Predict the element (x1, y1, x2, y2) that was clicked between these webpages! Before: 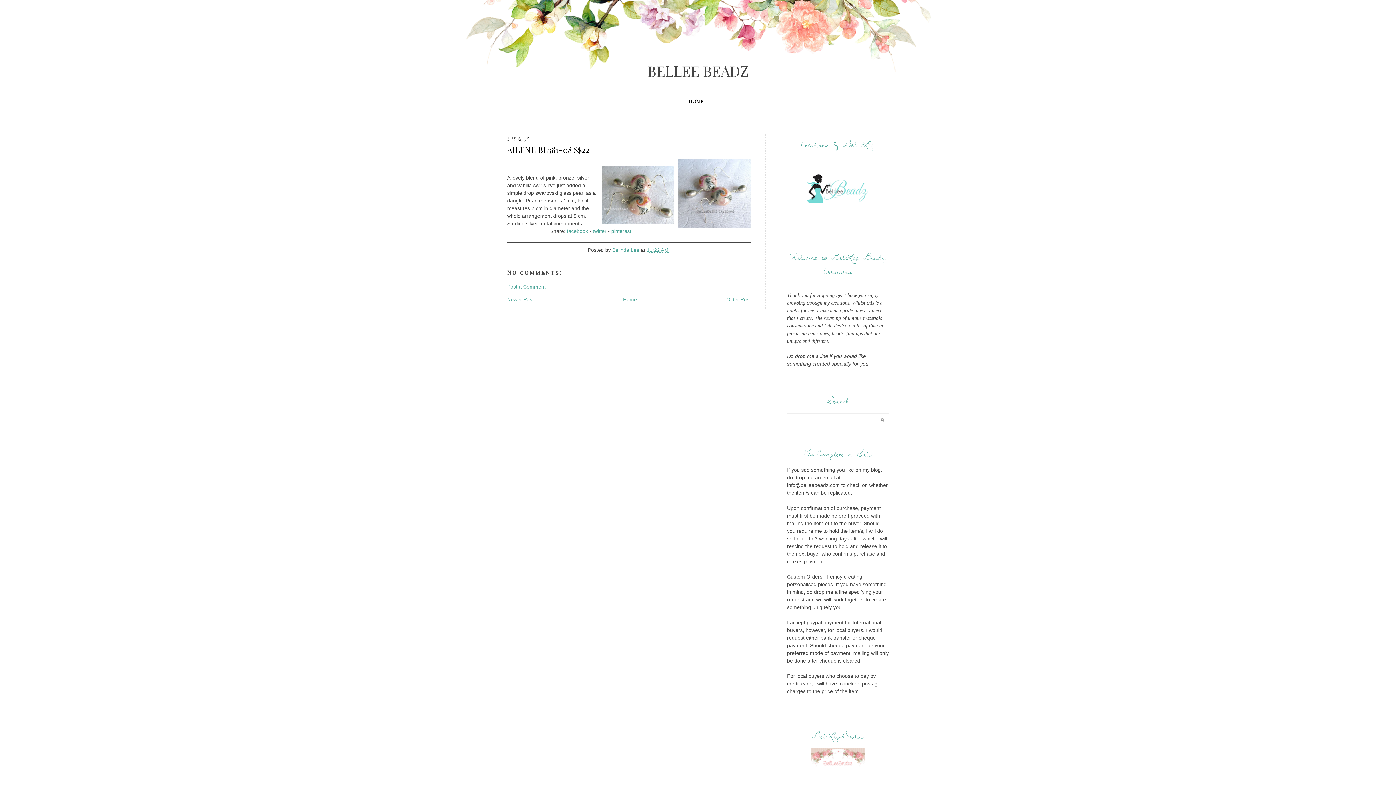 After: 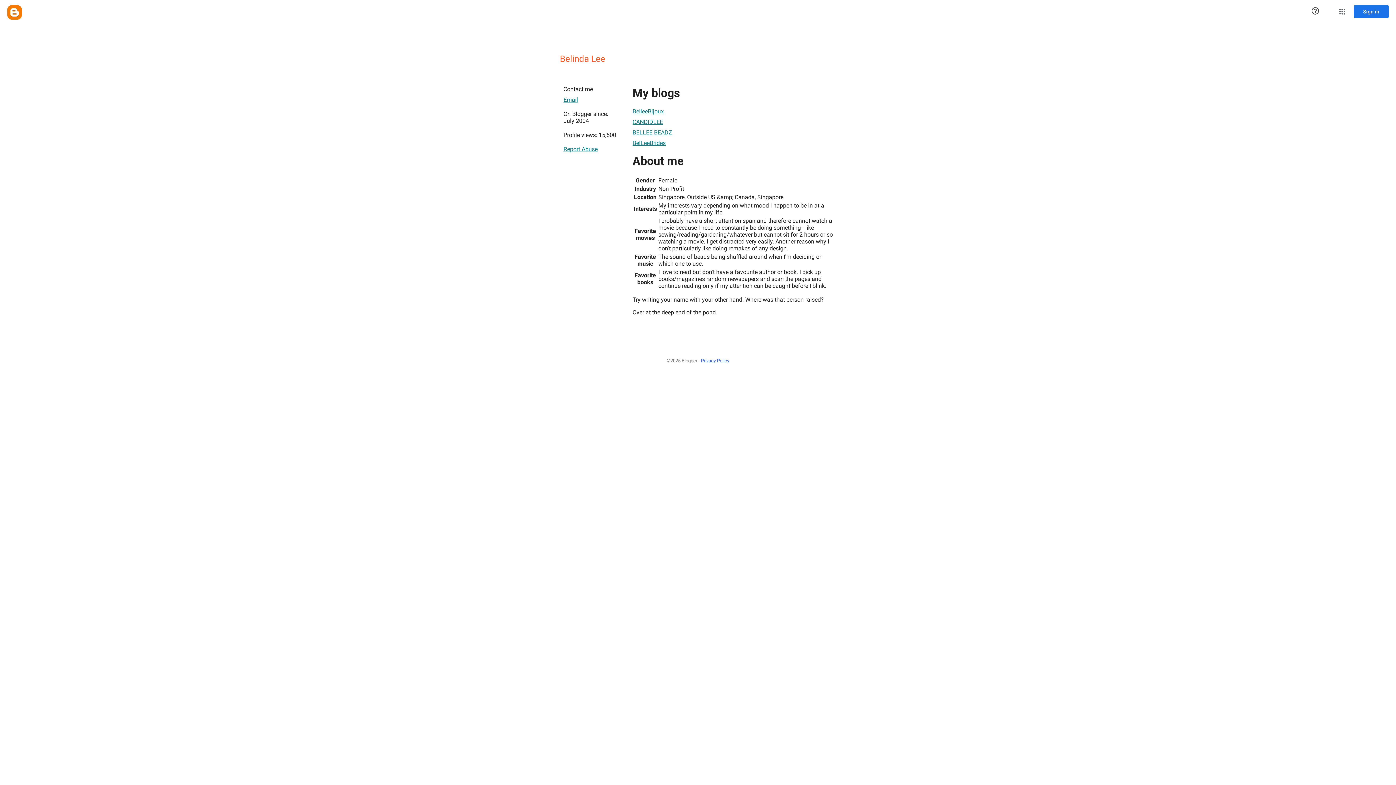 Action: bbox: (612, 247, 641, 253) label: Belinda Lee 